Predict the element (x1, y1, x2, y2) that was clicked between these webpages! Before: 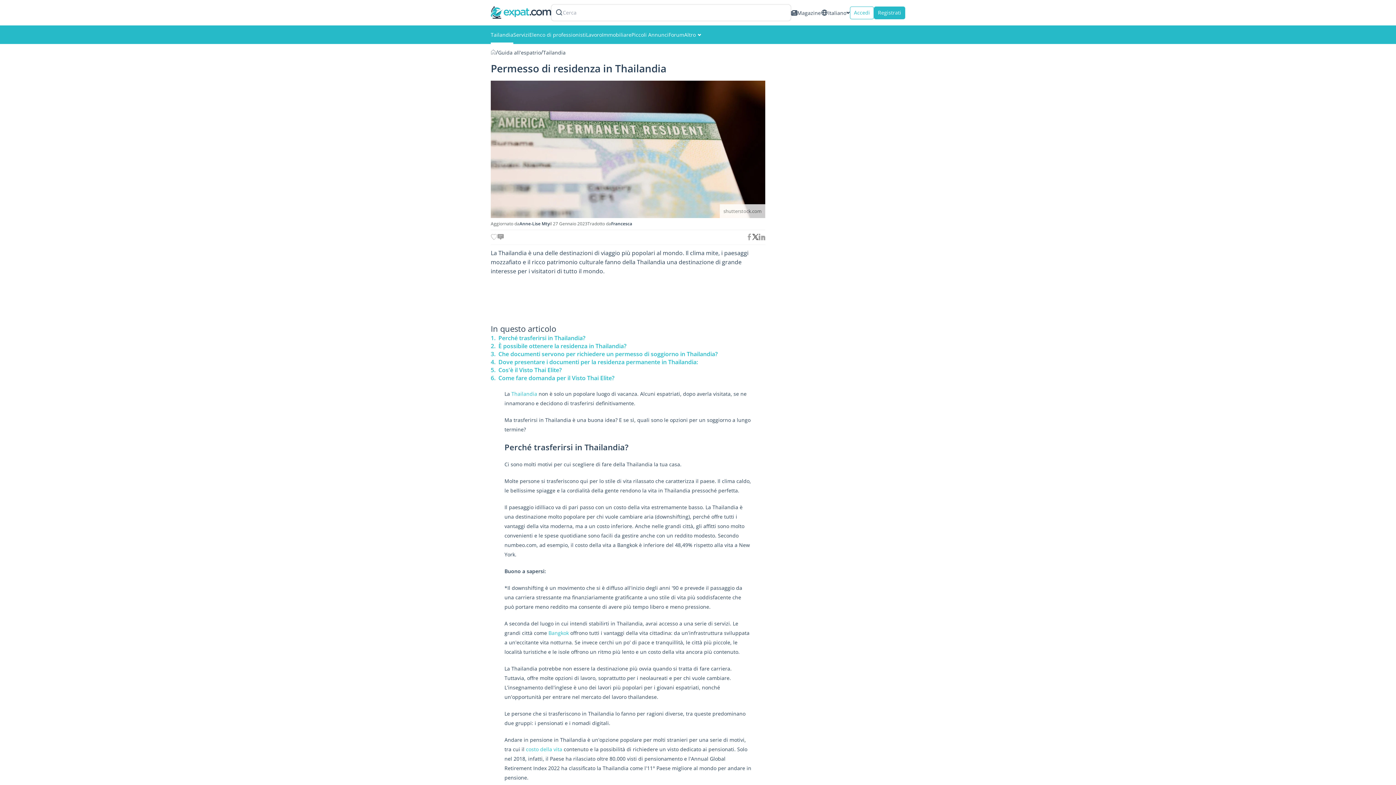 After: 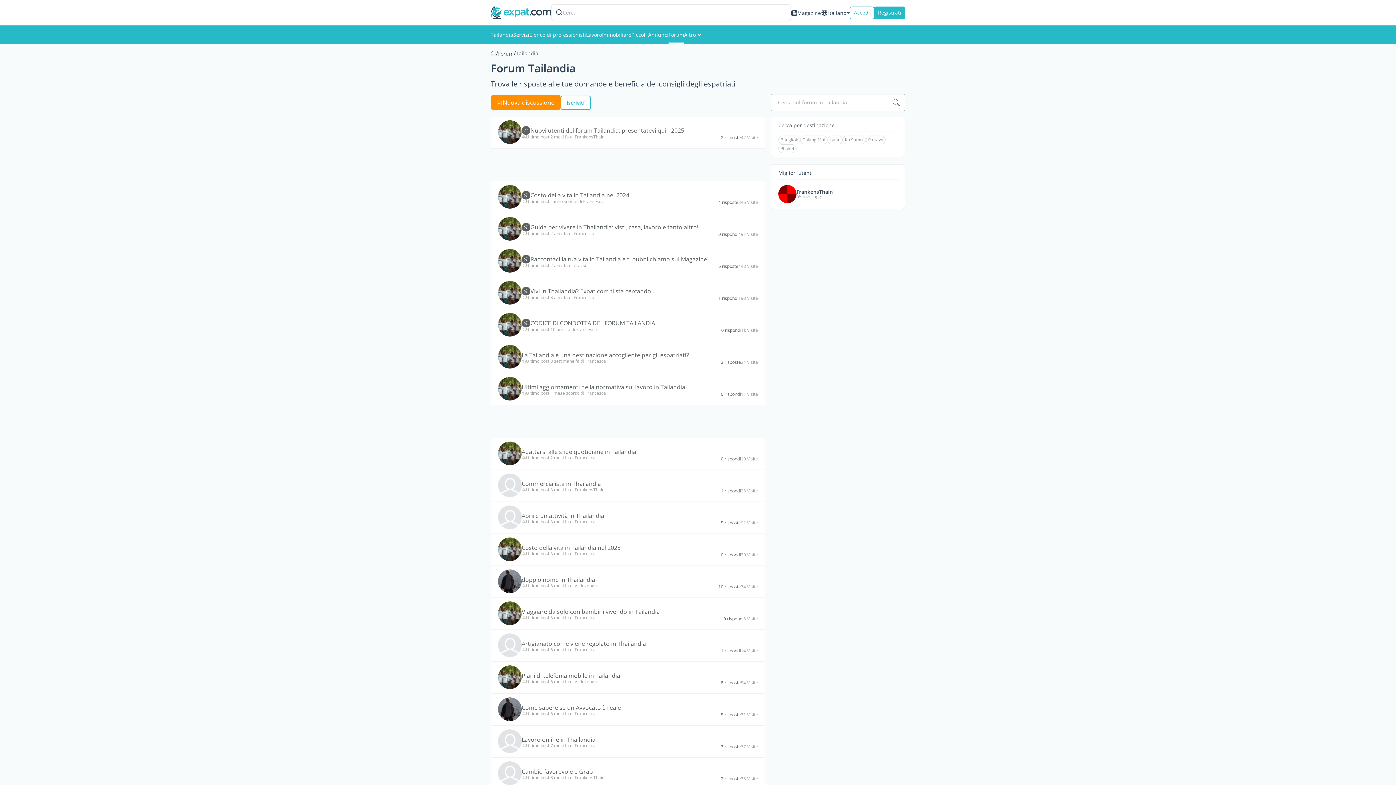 Action: bbox: (668, 25, 684, 44) label: Forum